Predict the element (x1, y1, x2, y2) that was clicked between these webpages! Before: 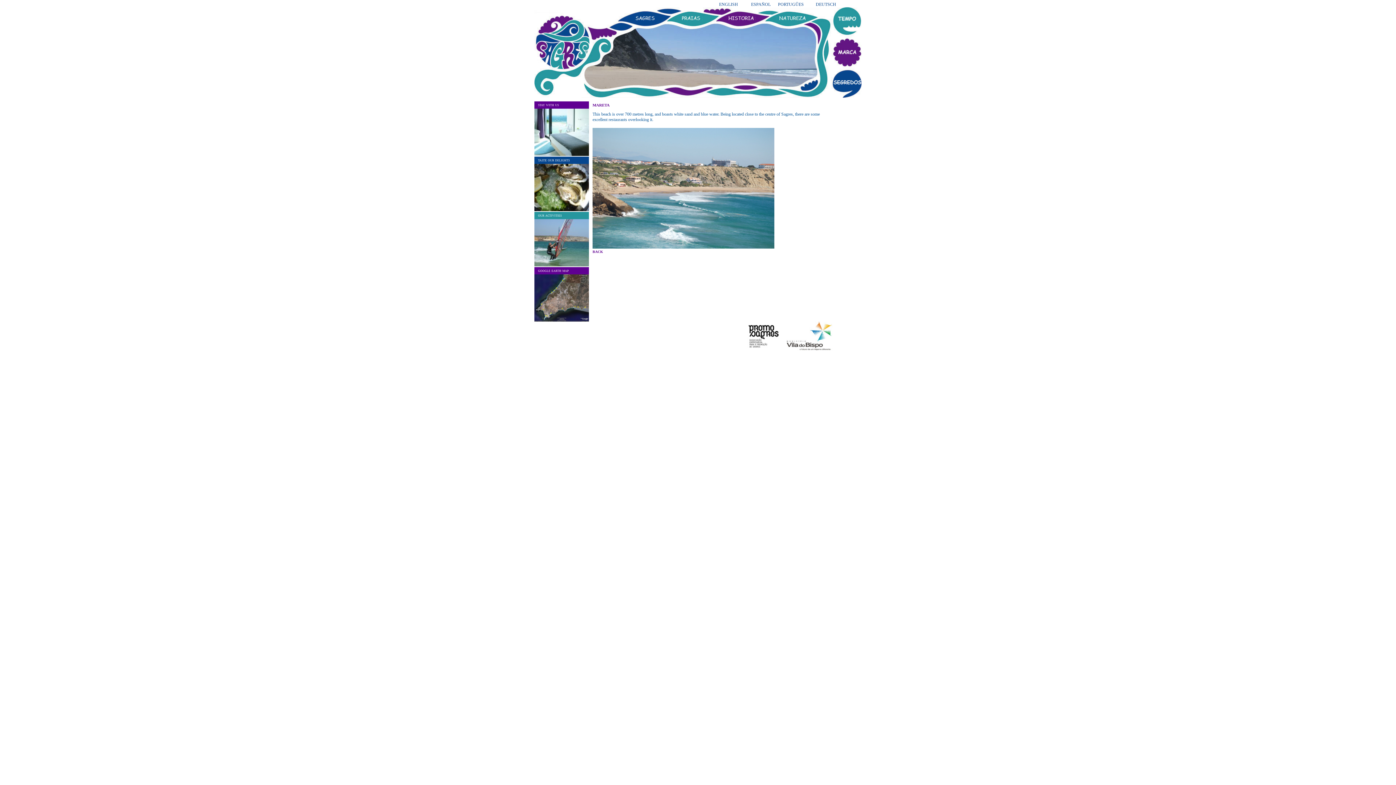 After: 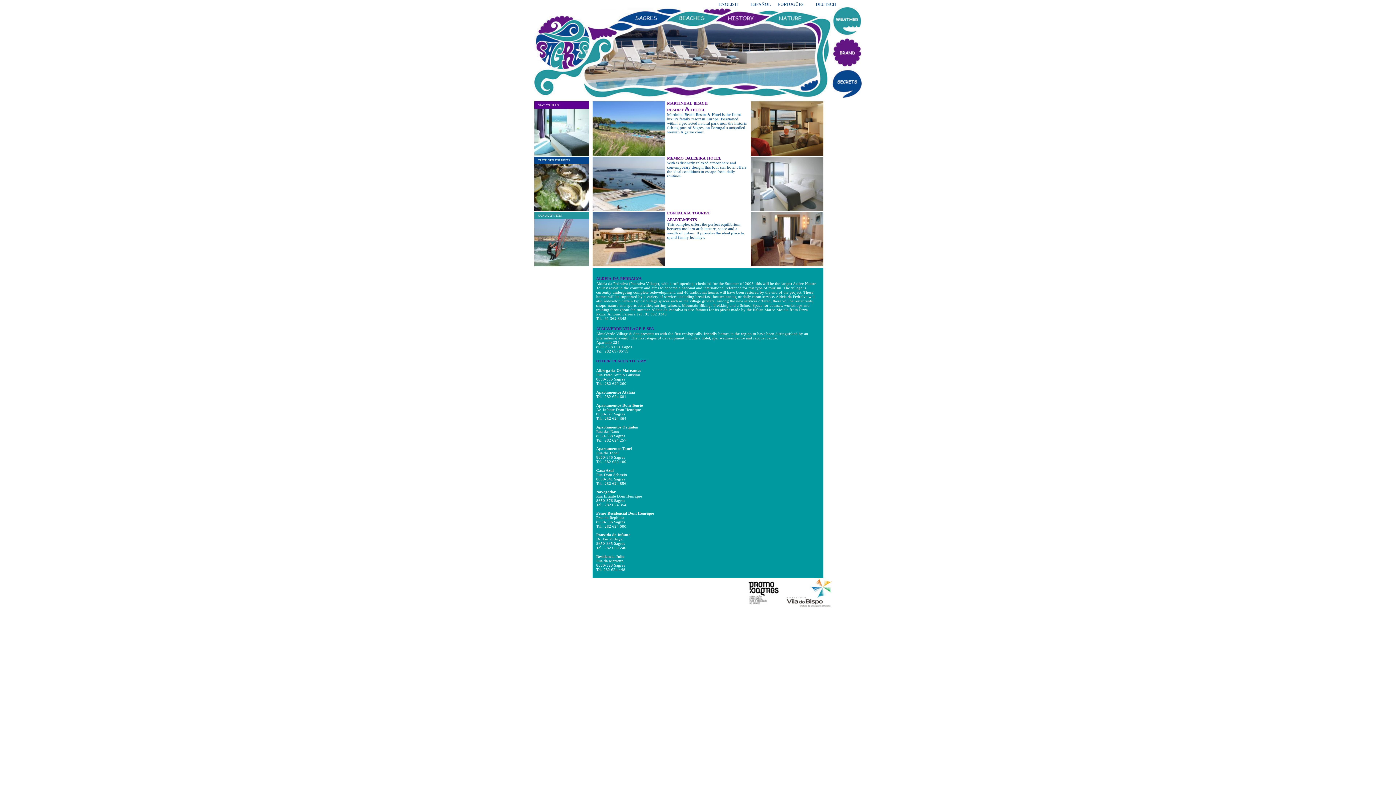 Action: bbox: (538, 102, 558, 107) label: stay with us